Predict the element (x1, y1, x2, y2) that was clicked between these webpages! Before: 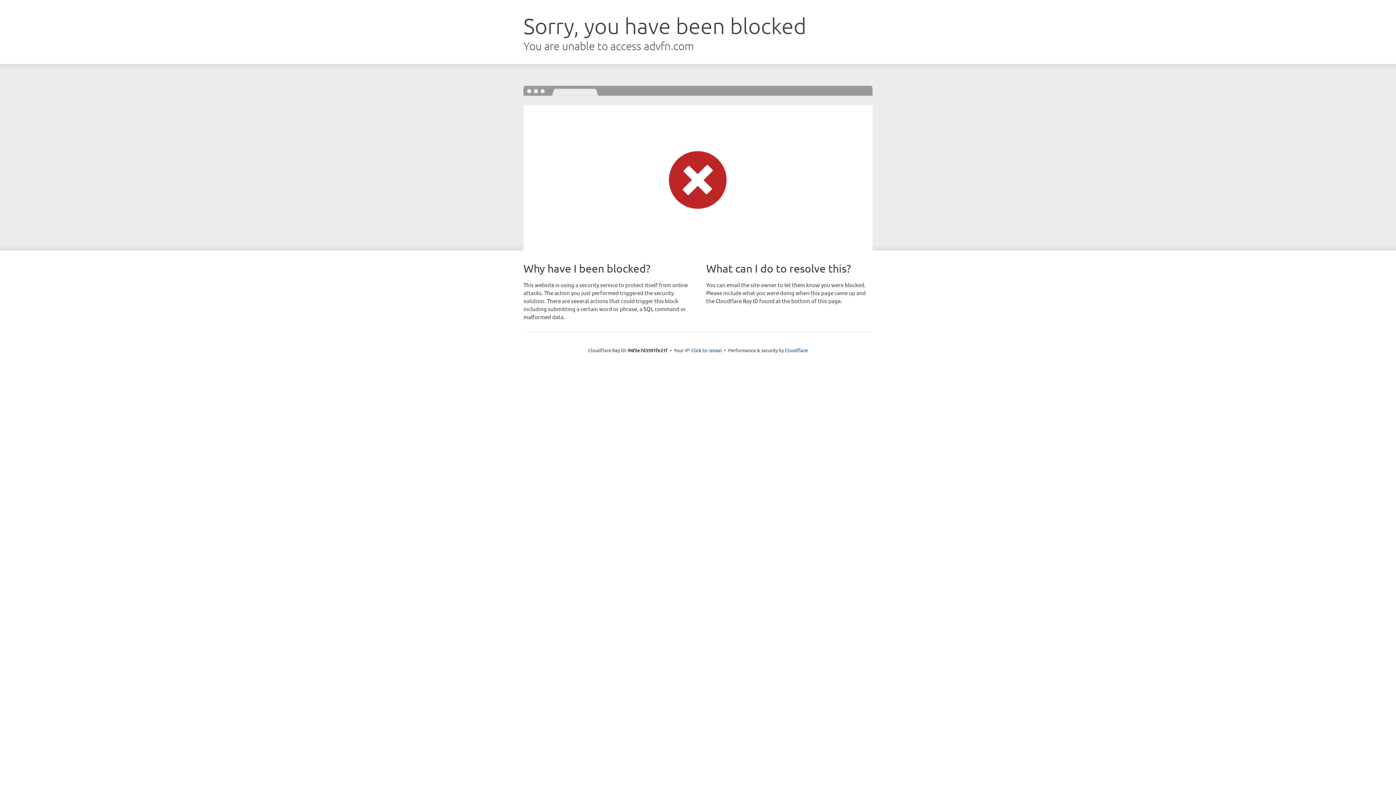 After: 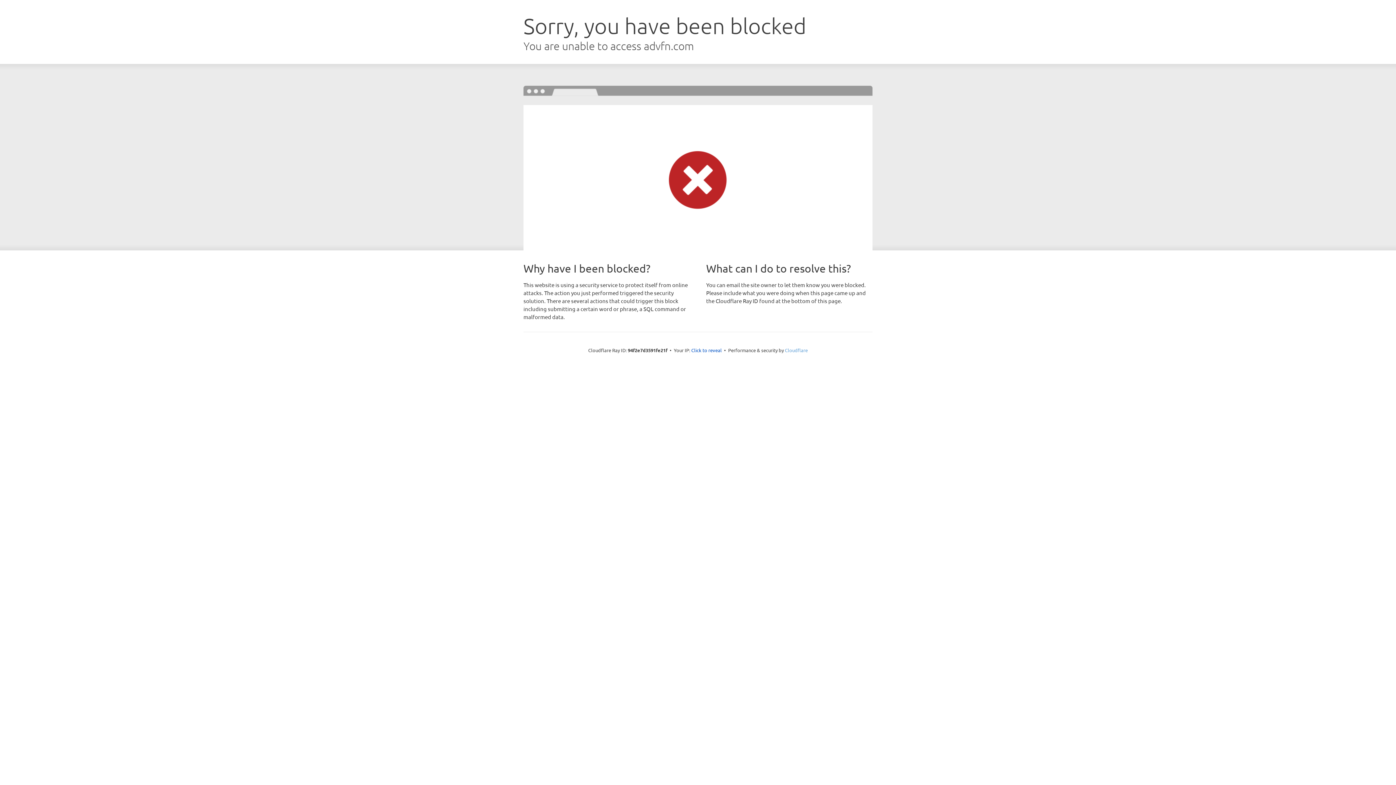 Action: label: Cloudflare bbox: (785, 347, 808, 353)